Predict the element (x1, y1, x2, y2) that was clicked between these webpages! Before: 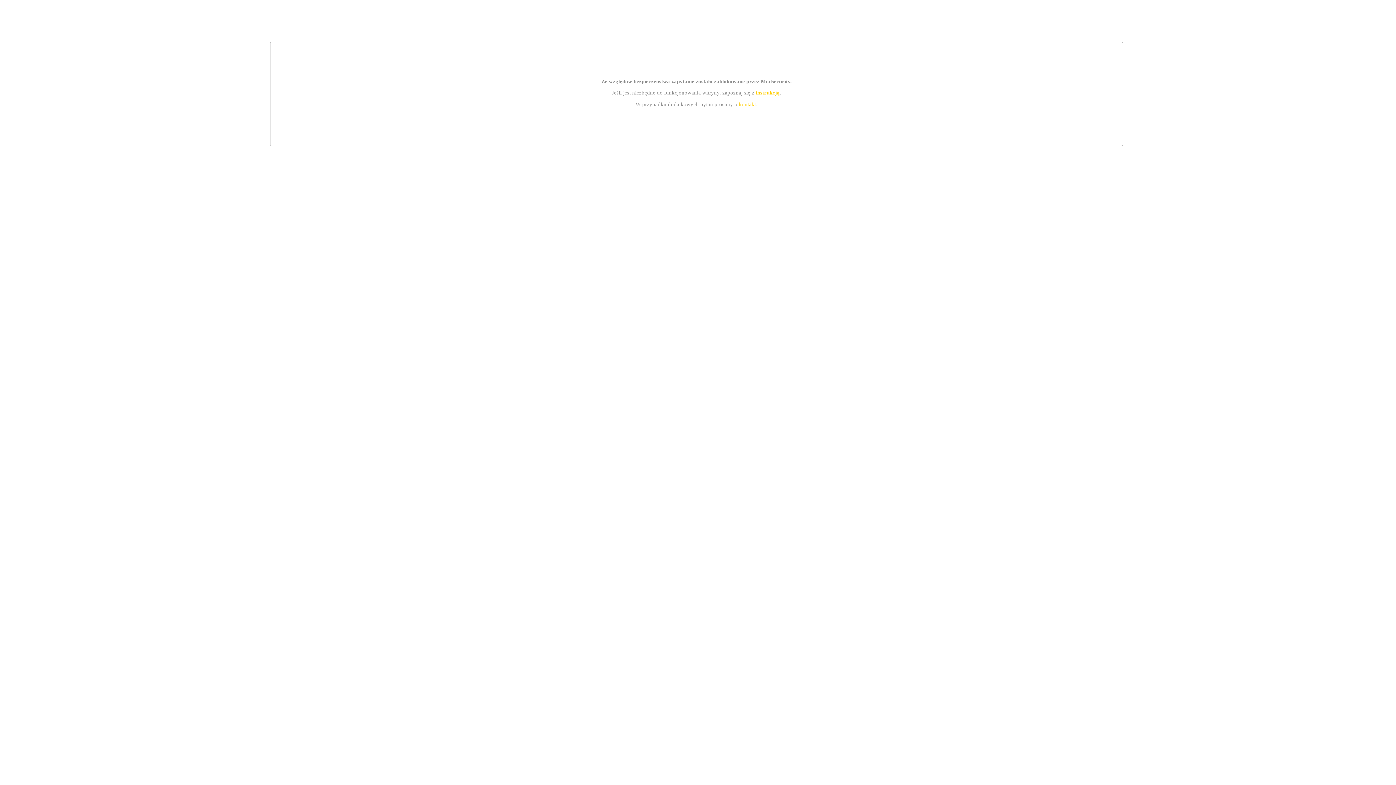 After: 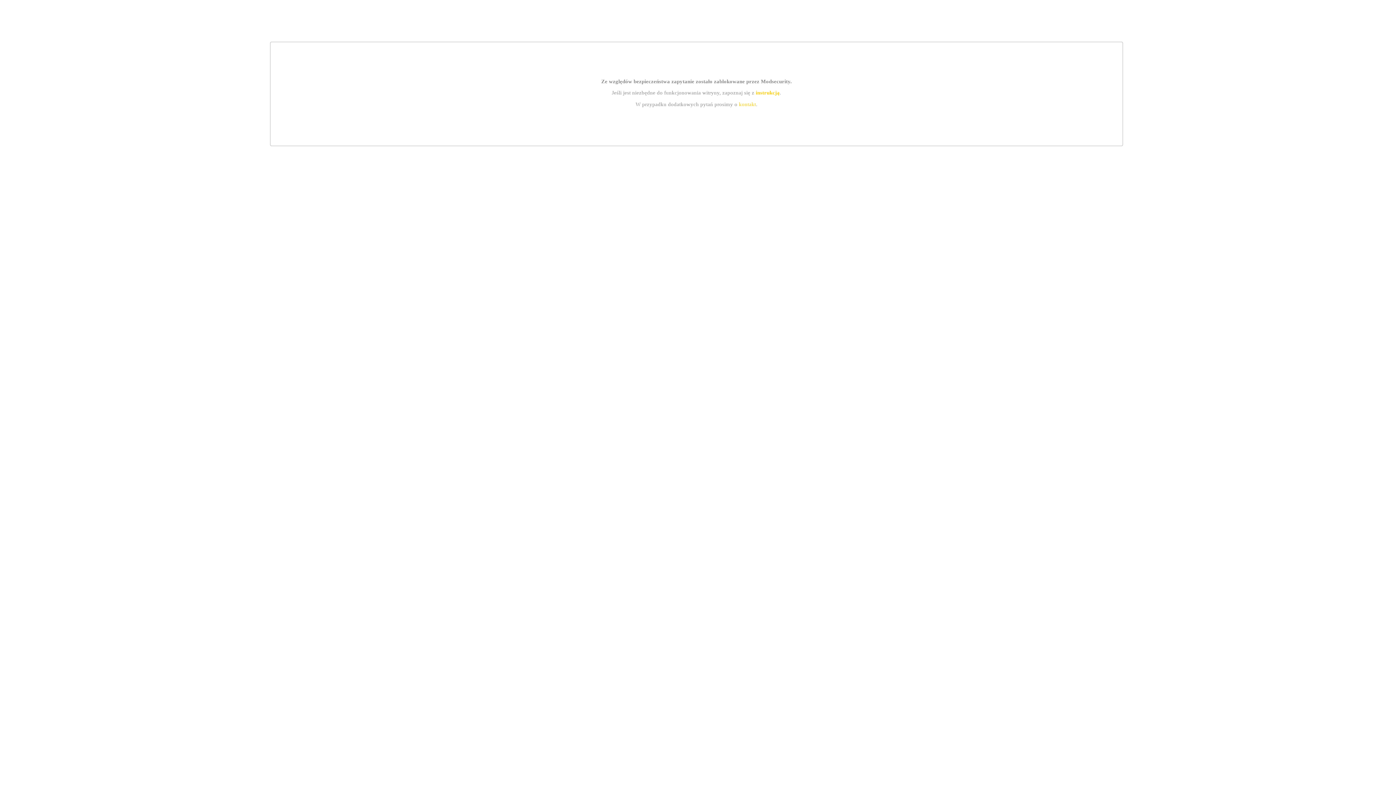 Action: bbox: (739, 101, 756, 107) label: kontakt